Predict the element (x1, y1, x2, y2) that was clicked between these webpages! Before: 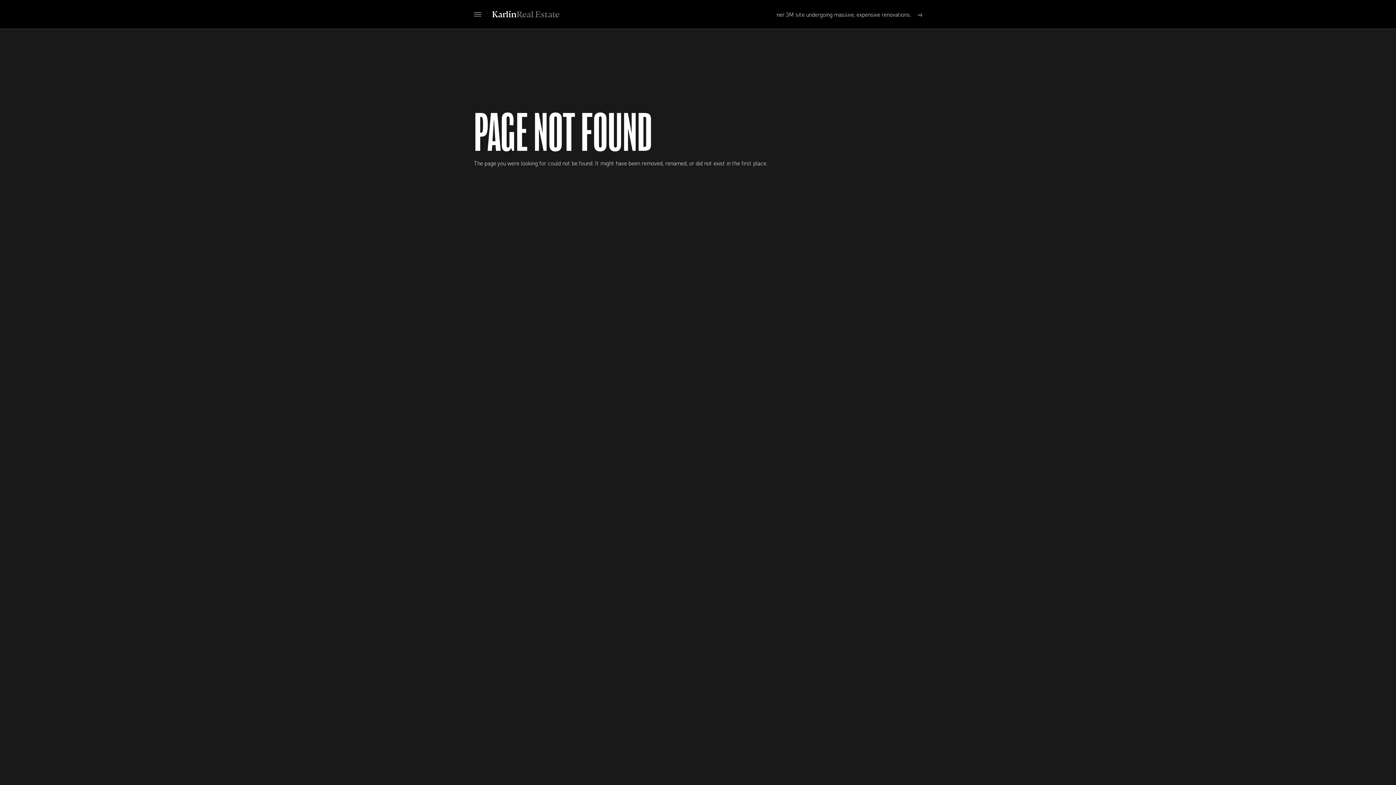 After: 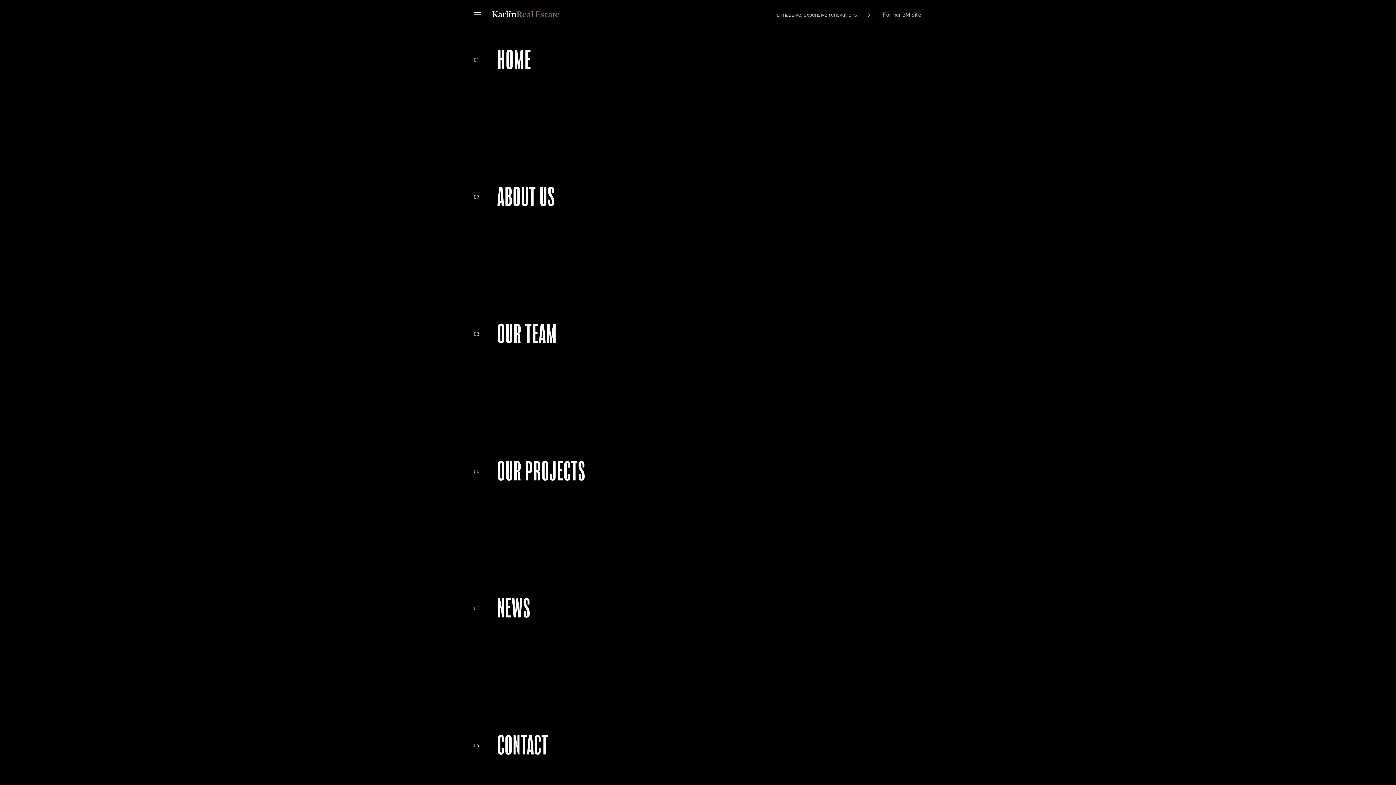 Action: label: Open navigation menu bbox: (474, 12, 481, 16)